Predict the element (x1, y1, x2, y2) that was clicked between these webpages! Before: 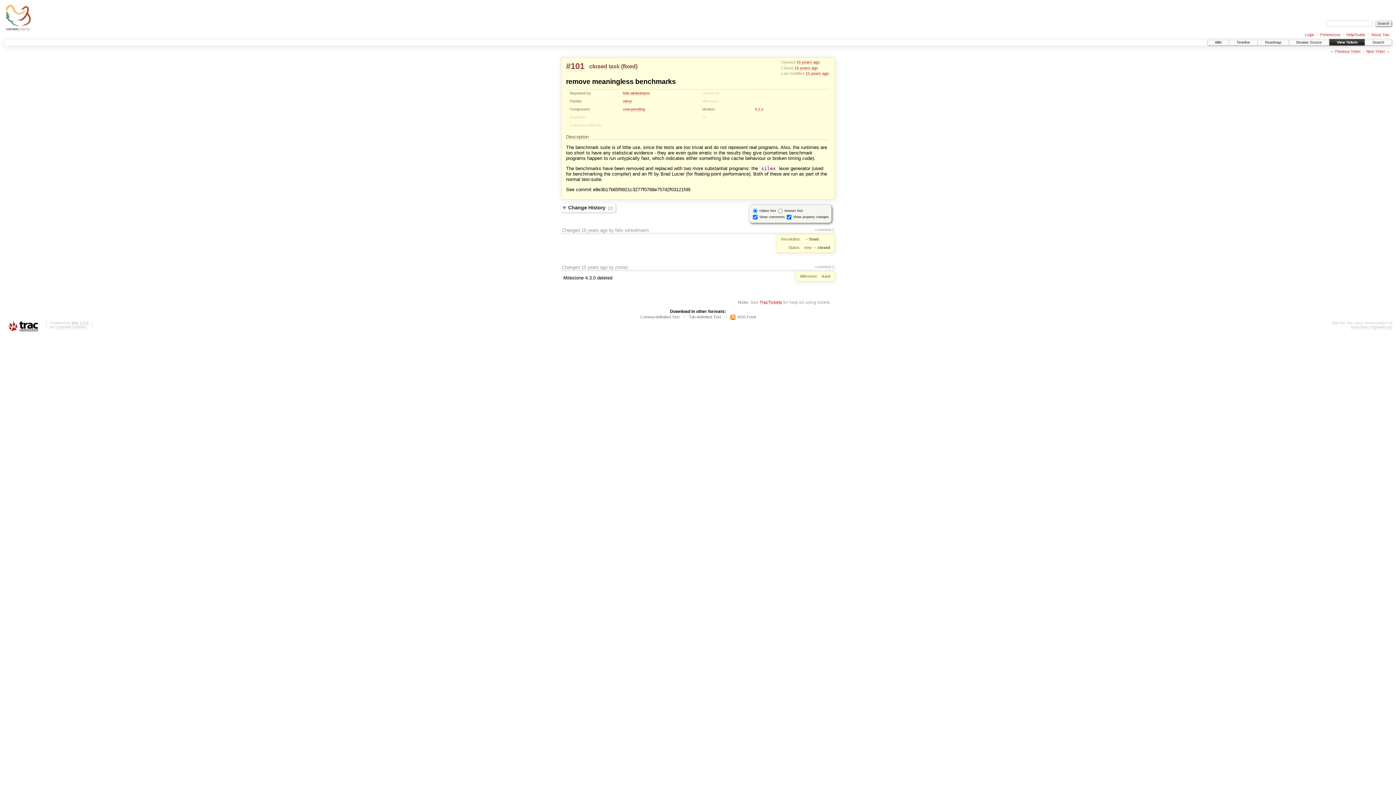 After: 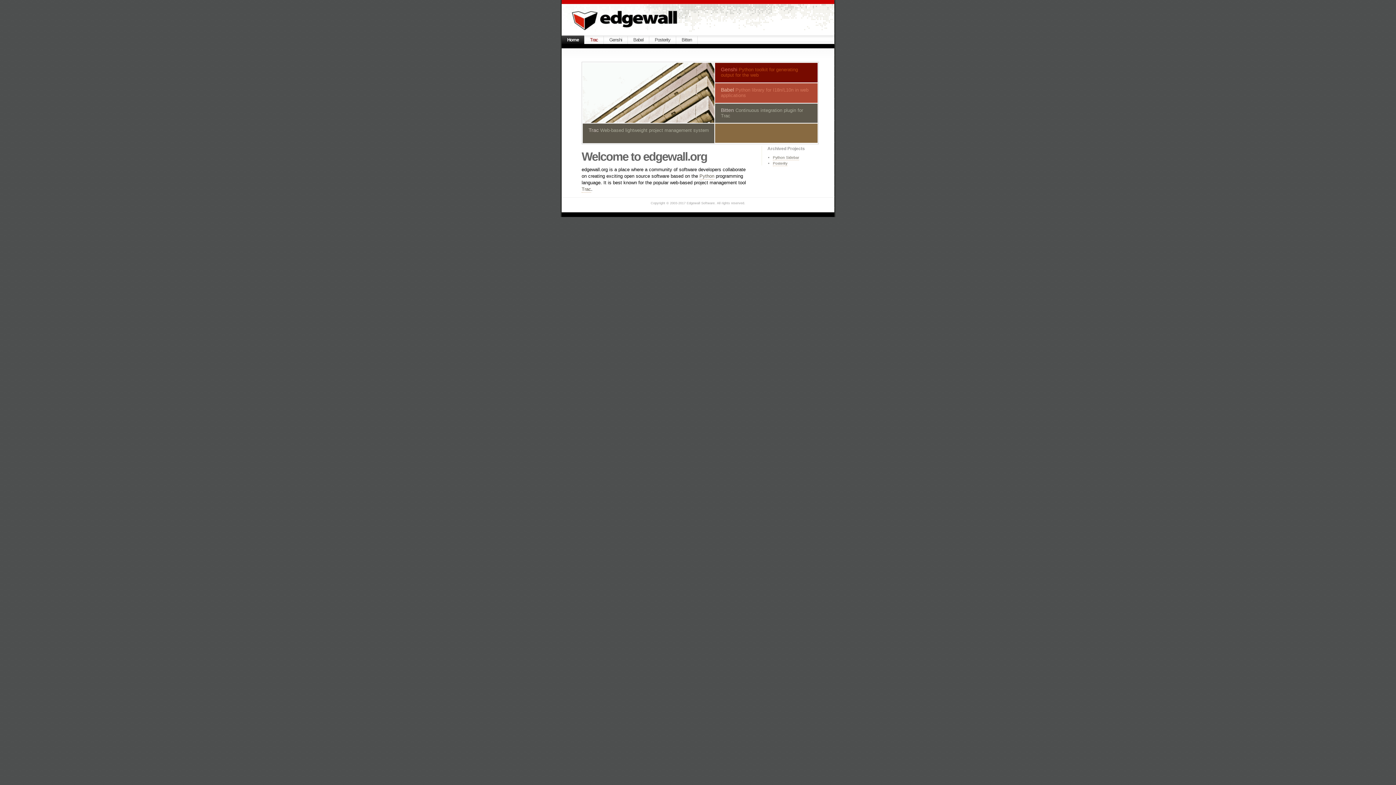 Action: label: Edgewall Software bbox: (55, 324, 86, 329)